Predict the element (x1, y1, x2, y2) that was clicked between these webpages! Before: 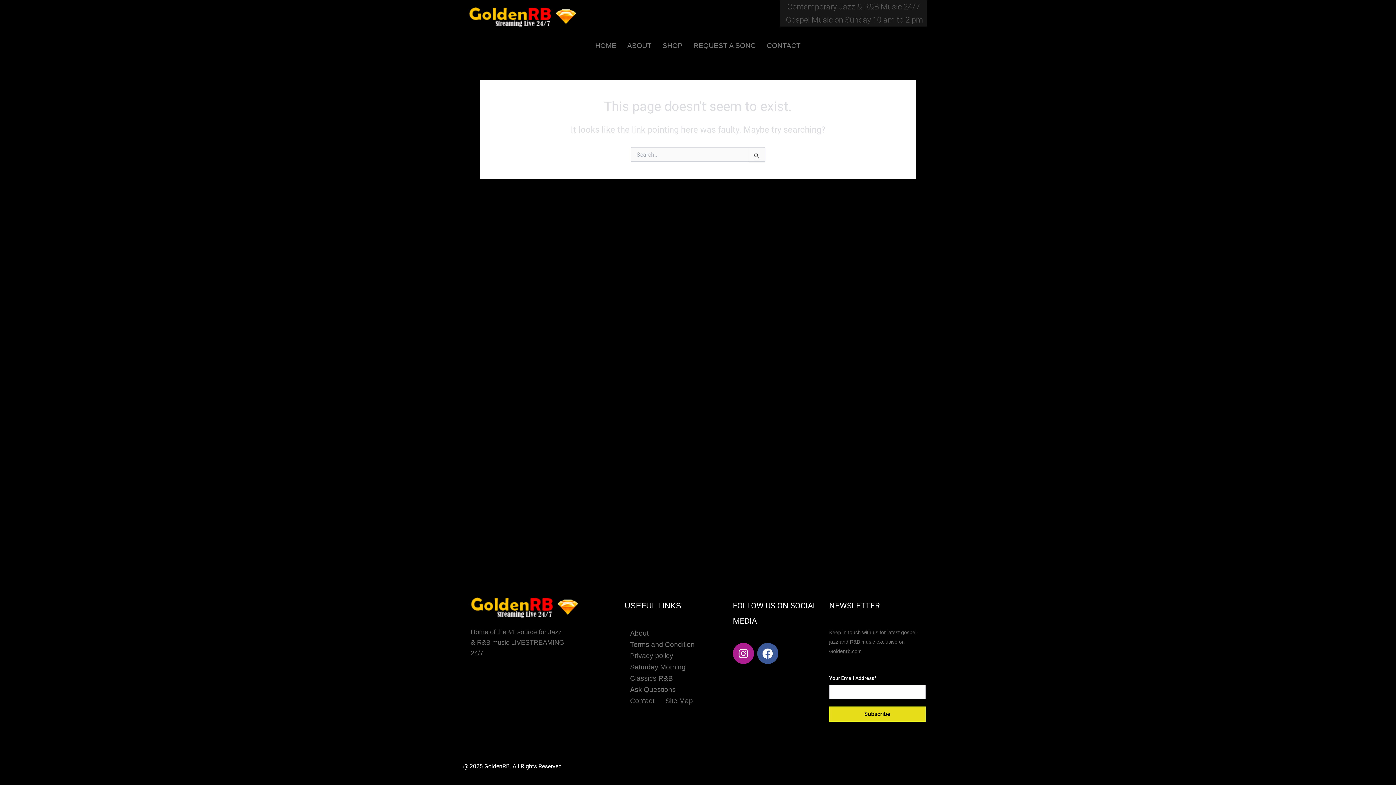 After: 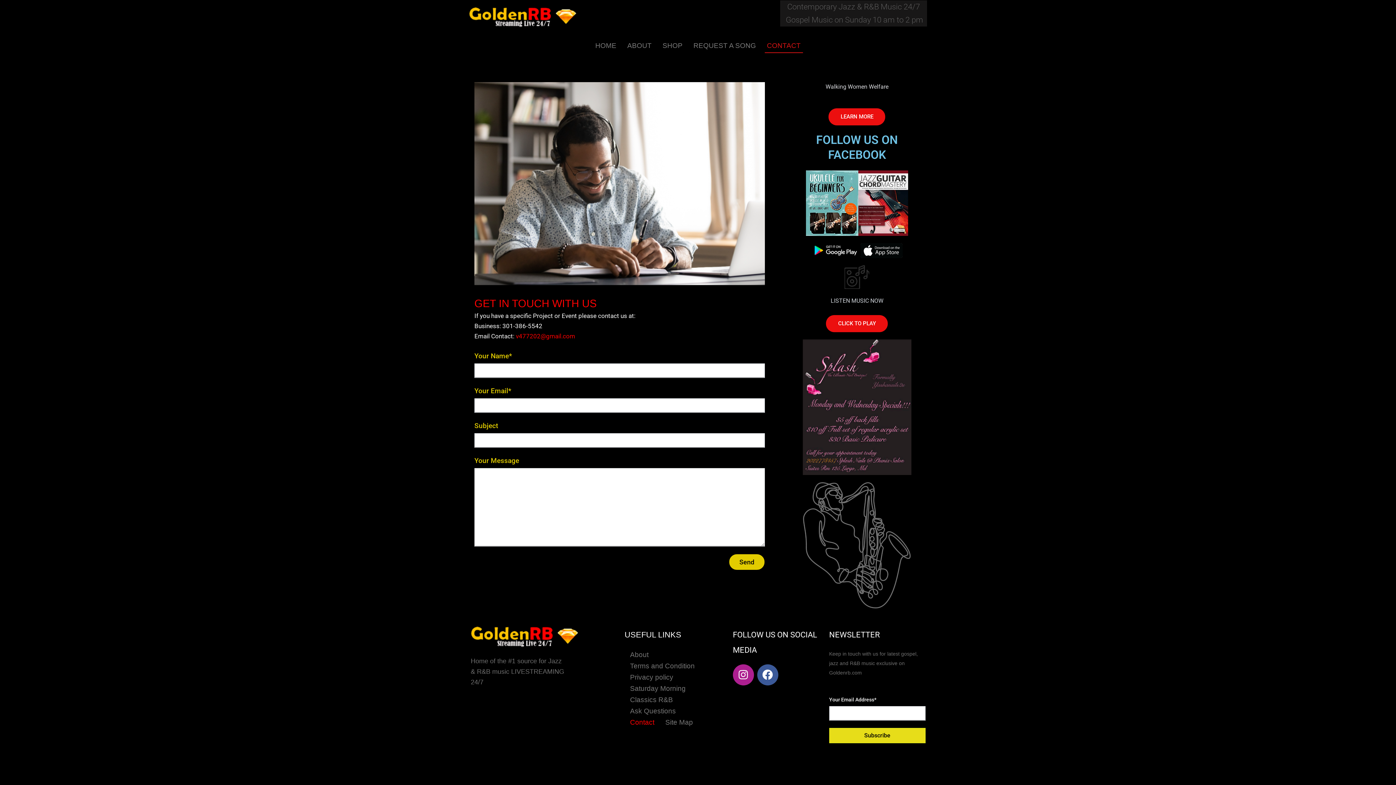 Action: bbox: (761, 38, 806, 53) label: CONTACT